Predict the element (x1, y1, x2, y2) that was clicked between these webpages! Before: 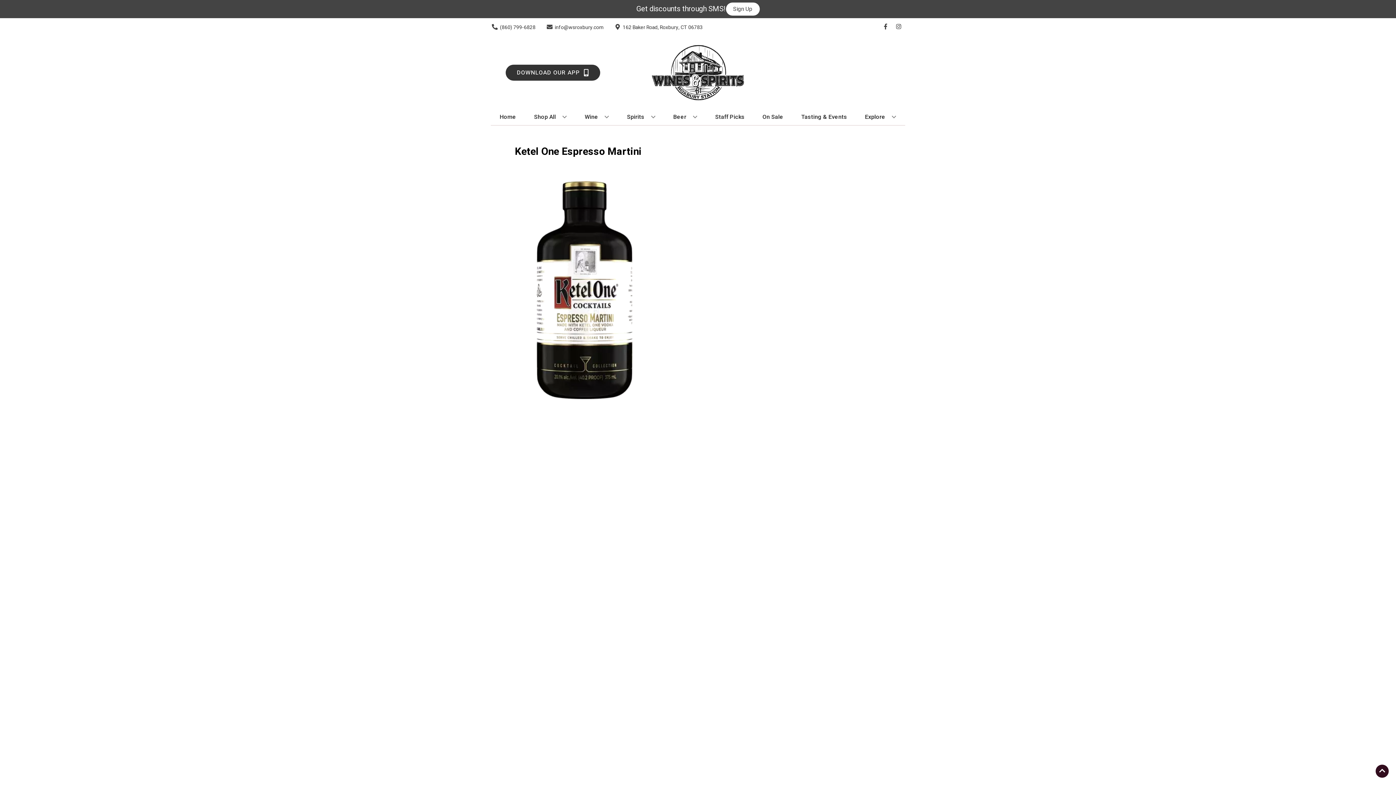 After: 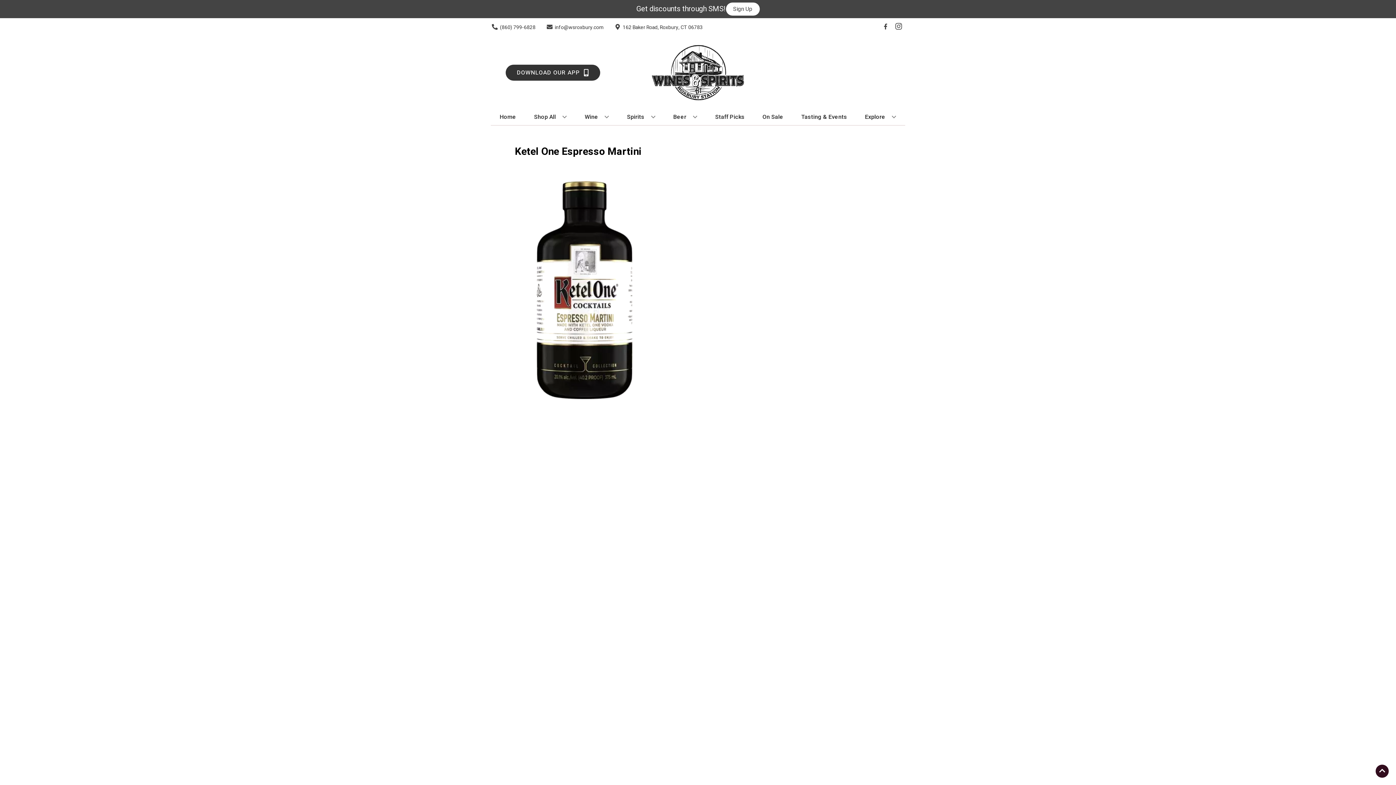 Action: bbox: (892, 23, 905, 30) label: Opens instagram in a new tab